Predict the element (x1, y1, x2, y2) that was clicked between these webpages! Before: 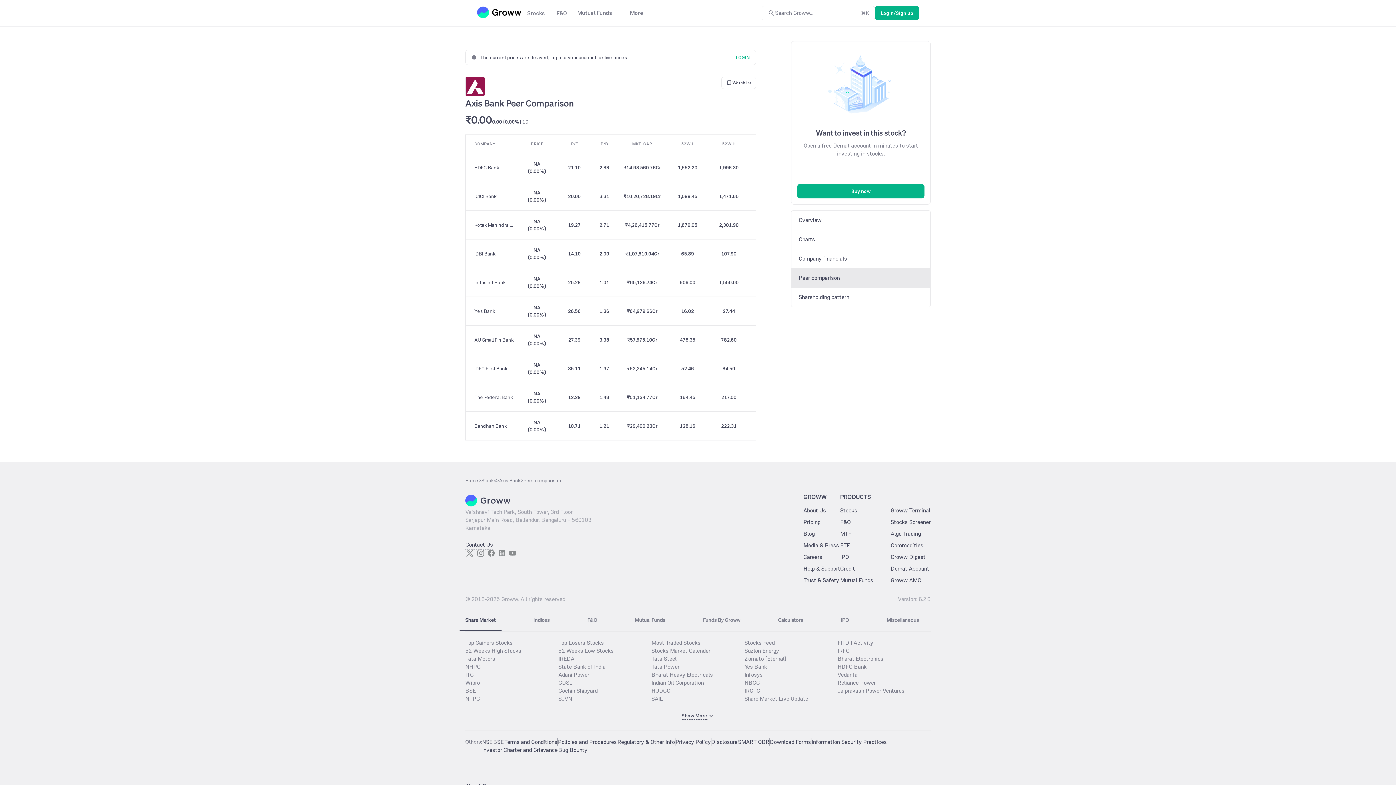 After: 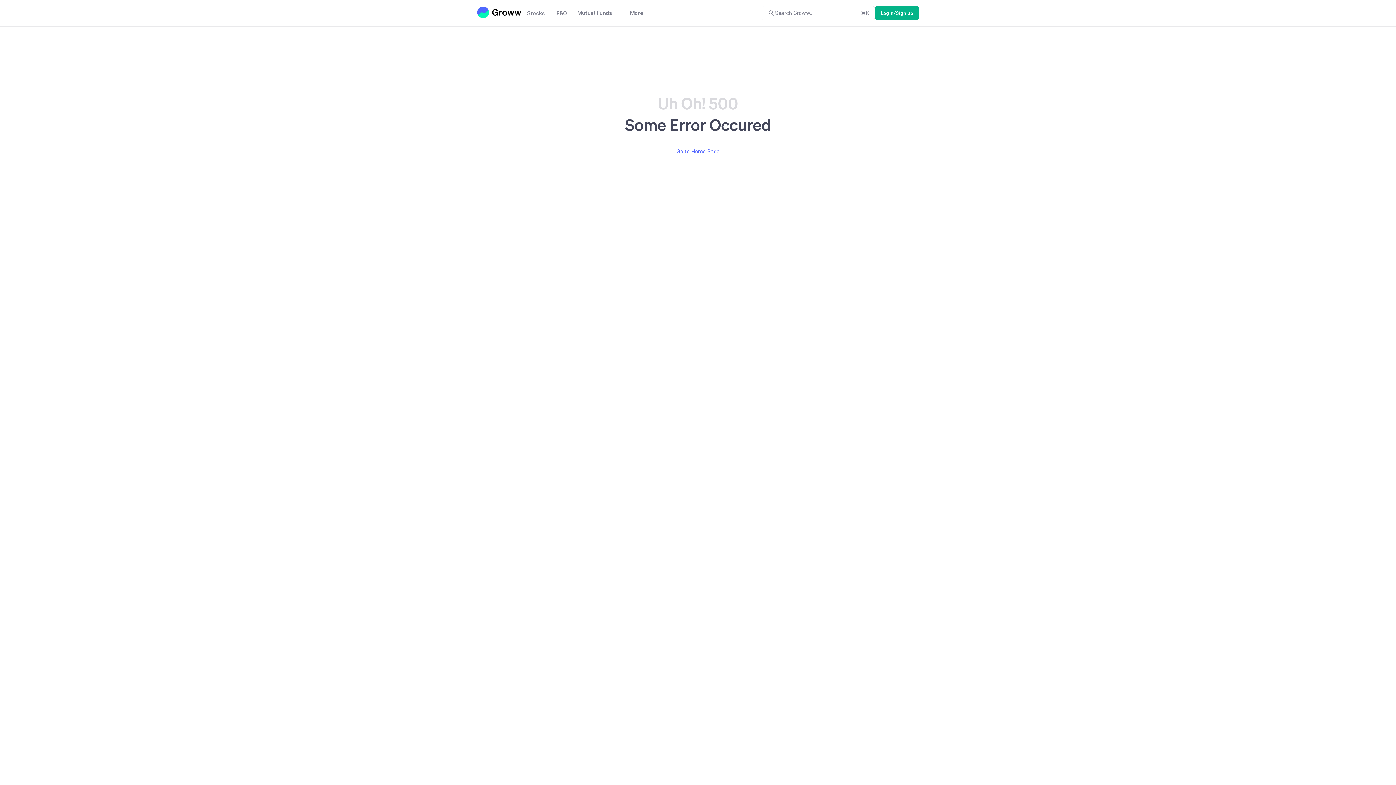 Action: bbox: (474, 393, 514, 401) label: The Federal Bank